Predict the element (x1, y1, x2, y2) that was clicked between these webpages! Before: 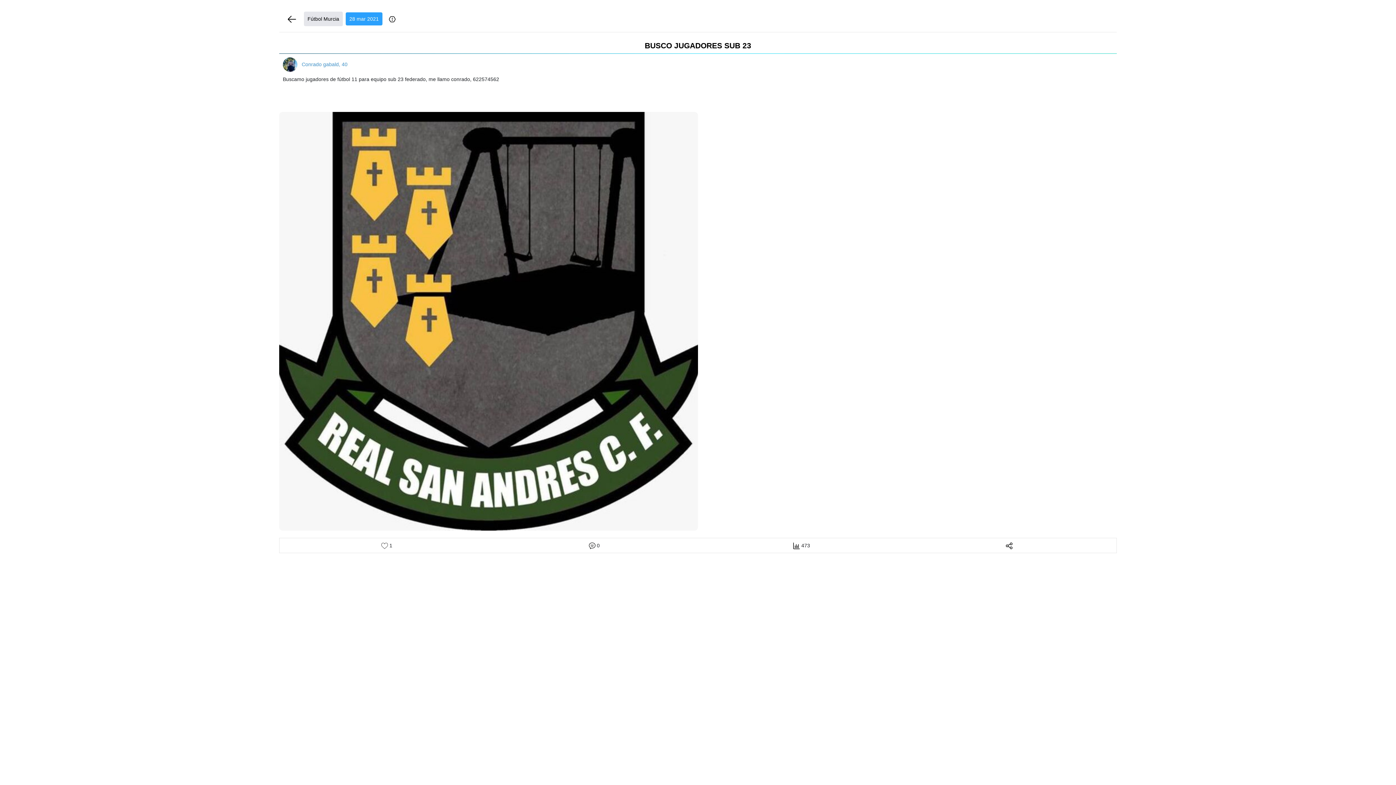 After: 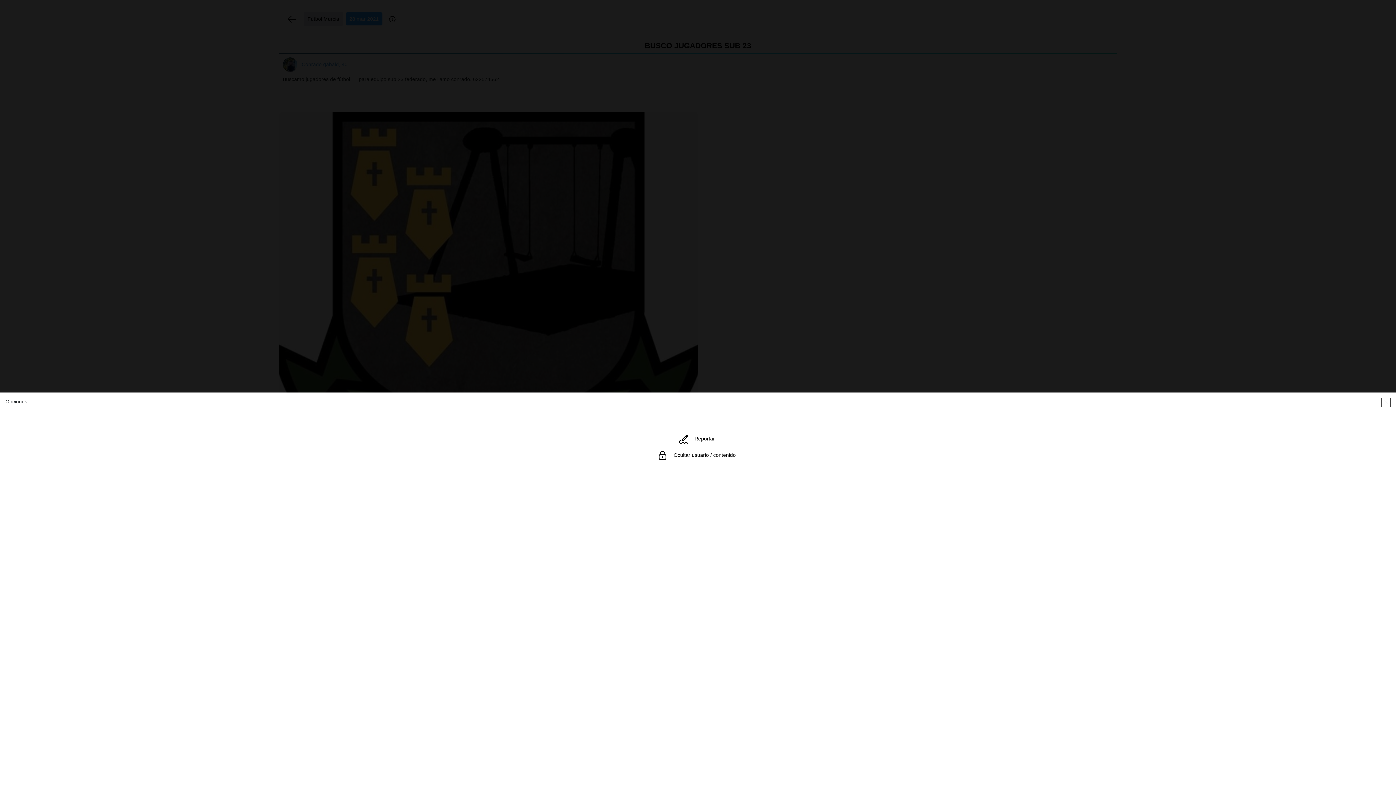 Action: bbox: (384, 10, 400, 27)